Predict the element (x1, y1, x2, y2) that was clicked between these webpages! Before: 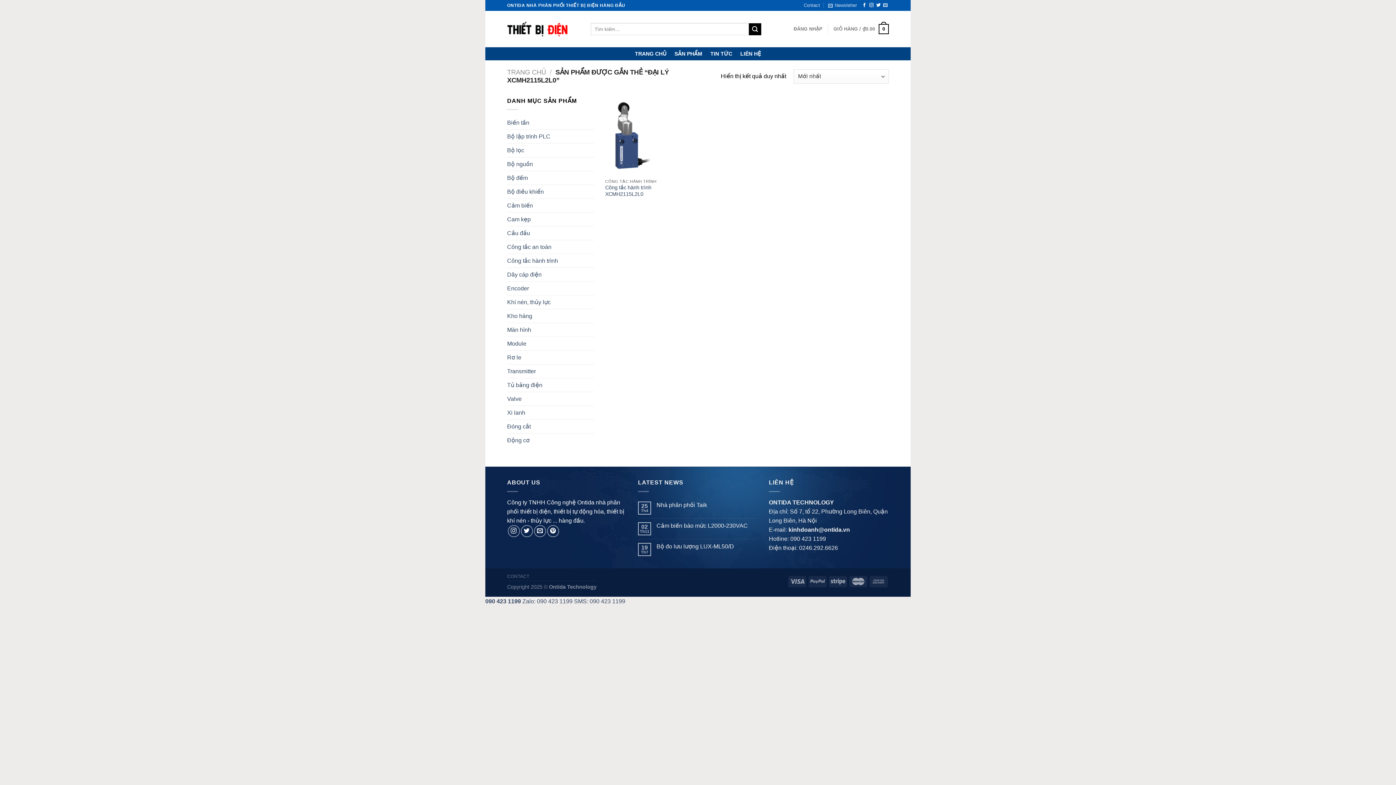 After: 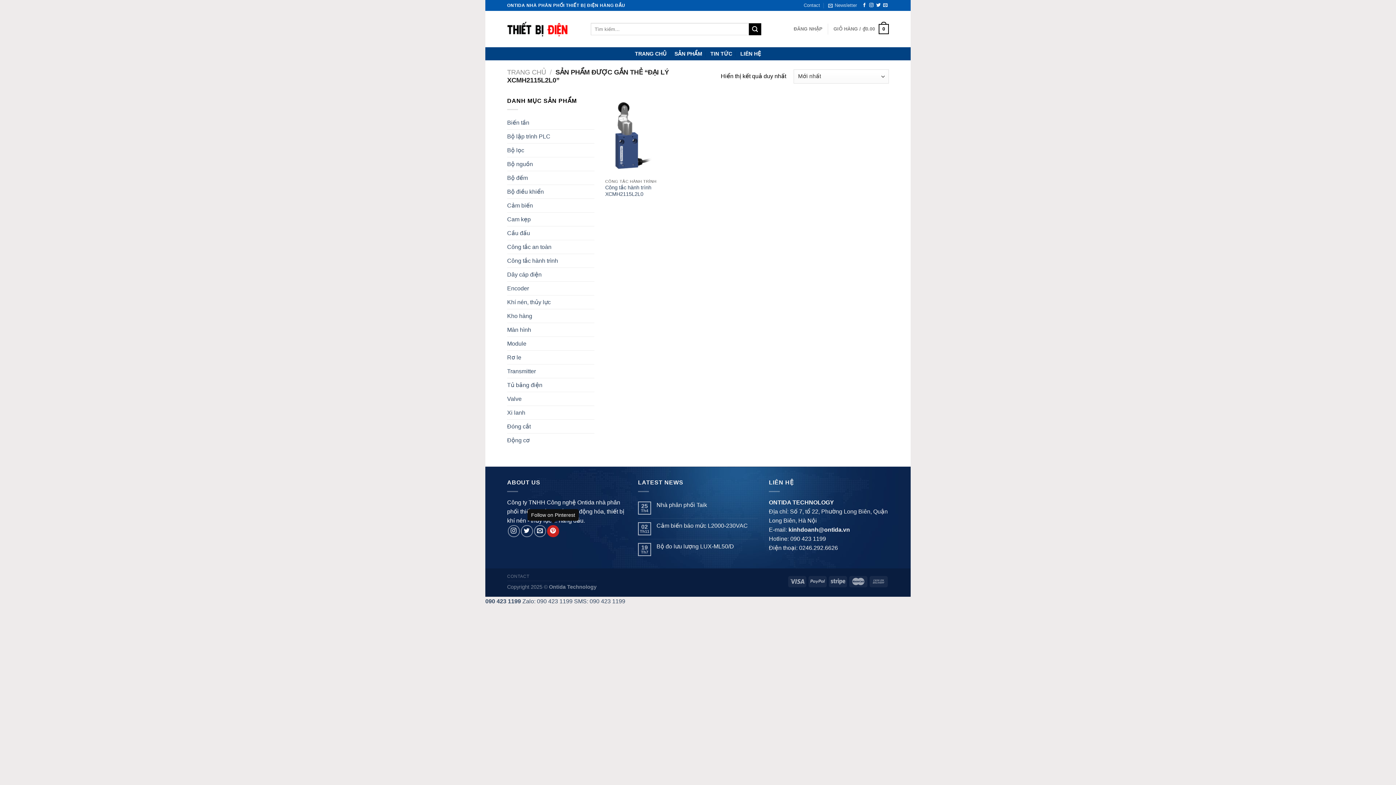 Action: label: Follow on Pinterest bbox: (547, 525, 559, 537)